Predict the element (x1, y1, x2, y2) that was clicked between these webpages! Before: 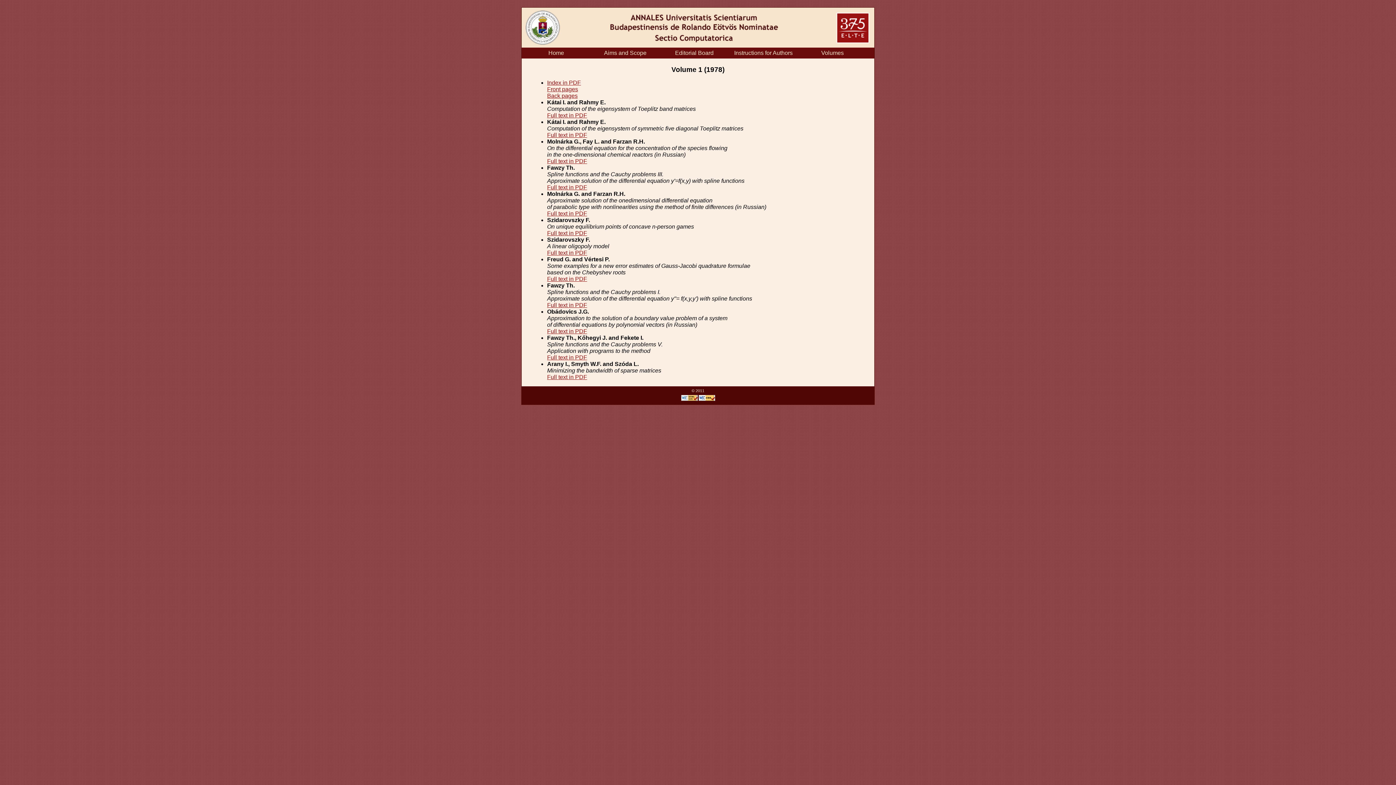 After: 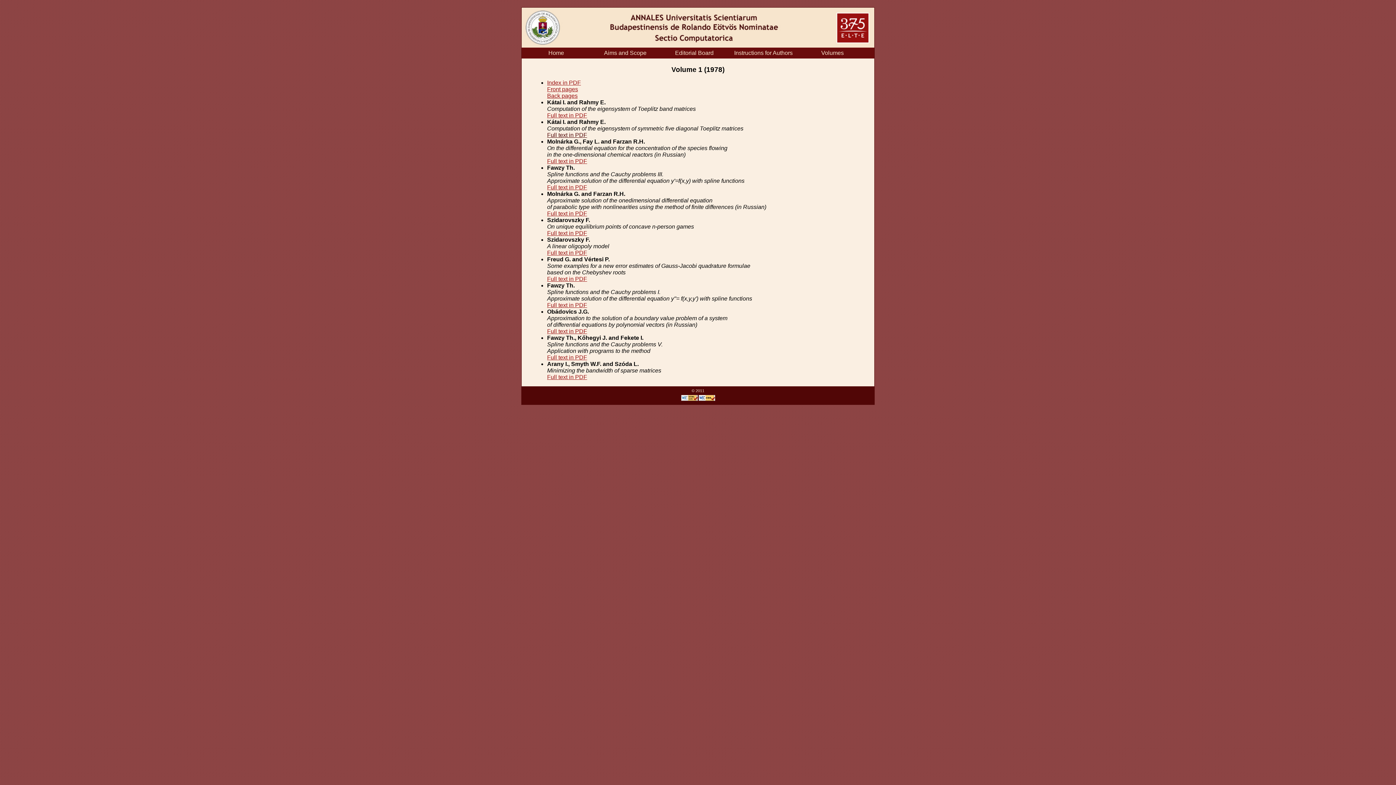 Action: label: Full text in PDF bbox: (547, 132, 587, 138)